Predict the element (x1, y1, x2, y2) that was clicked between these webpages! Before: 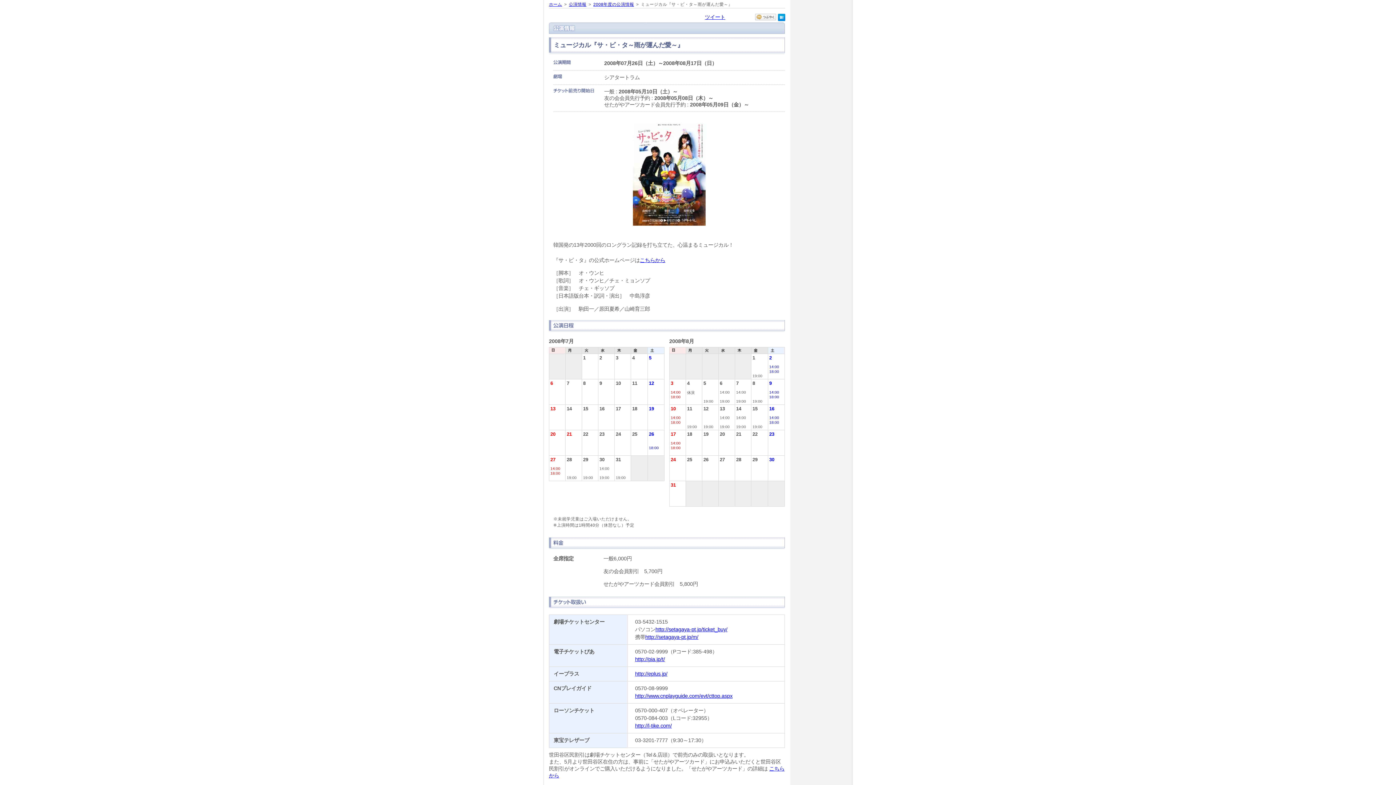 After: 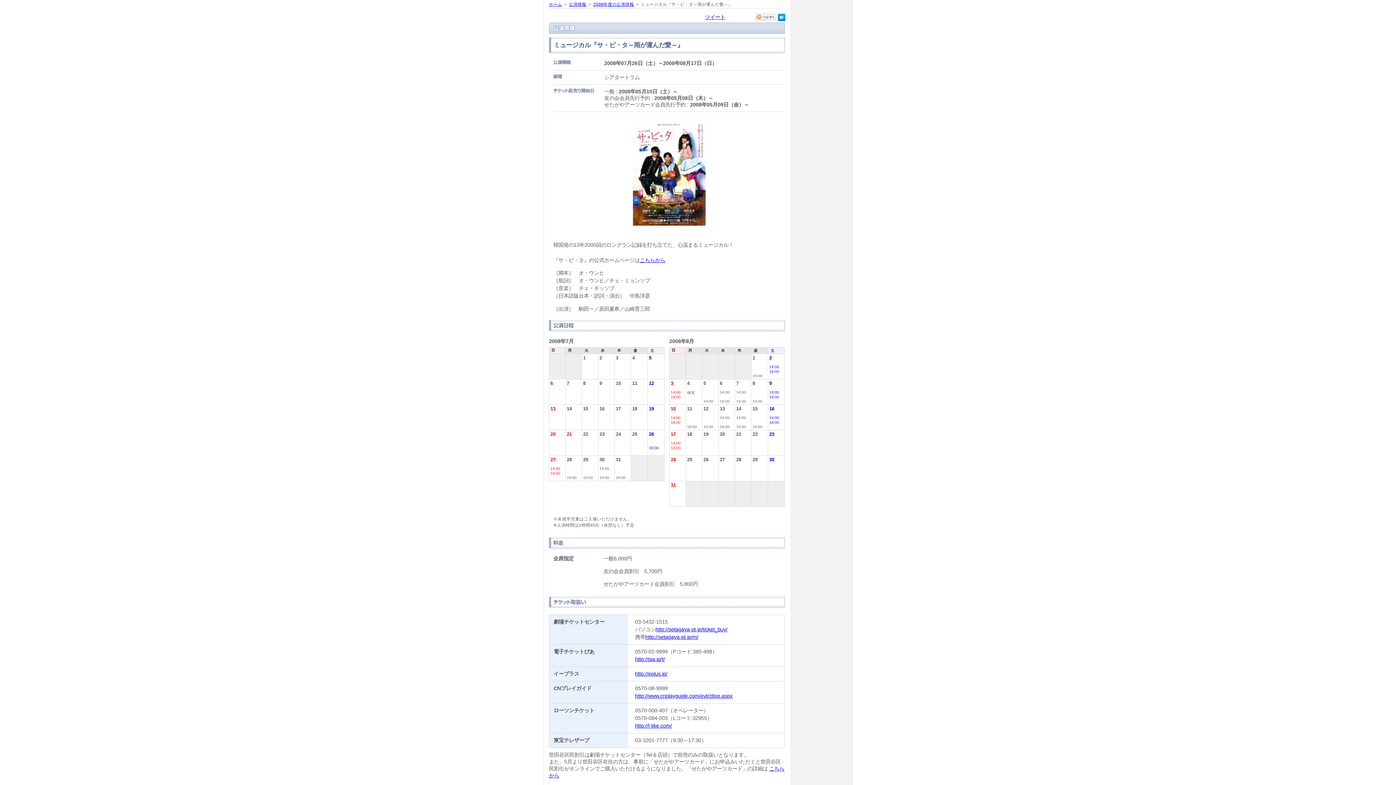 Action: label: http://setagaya-pt.jp/m/ bbox: (645, 634, 698, 640)